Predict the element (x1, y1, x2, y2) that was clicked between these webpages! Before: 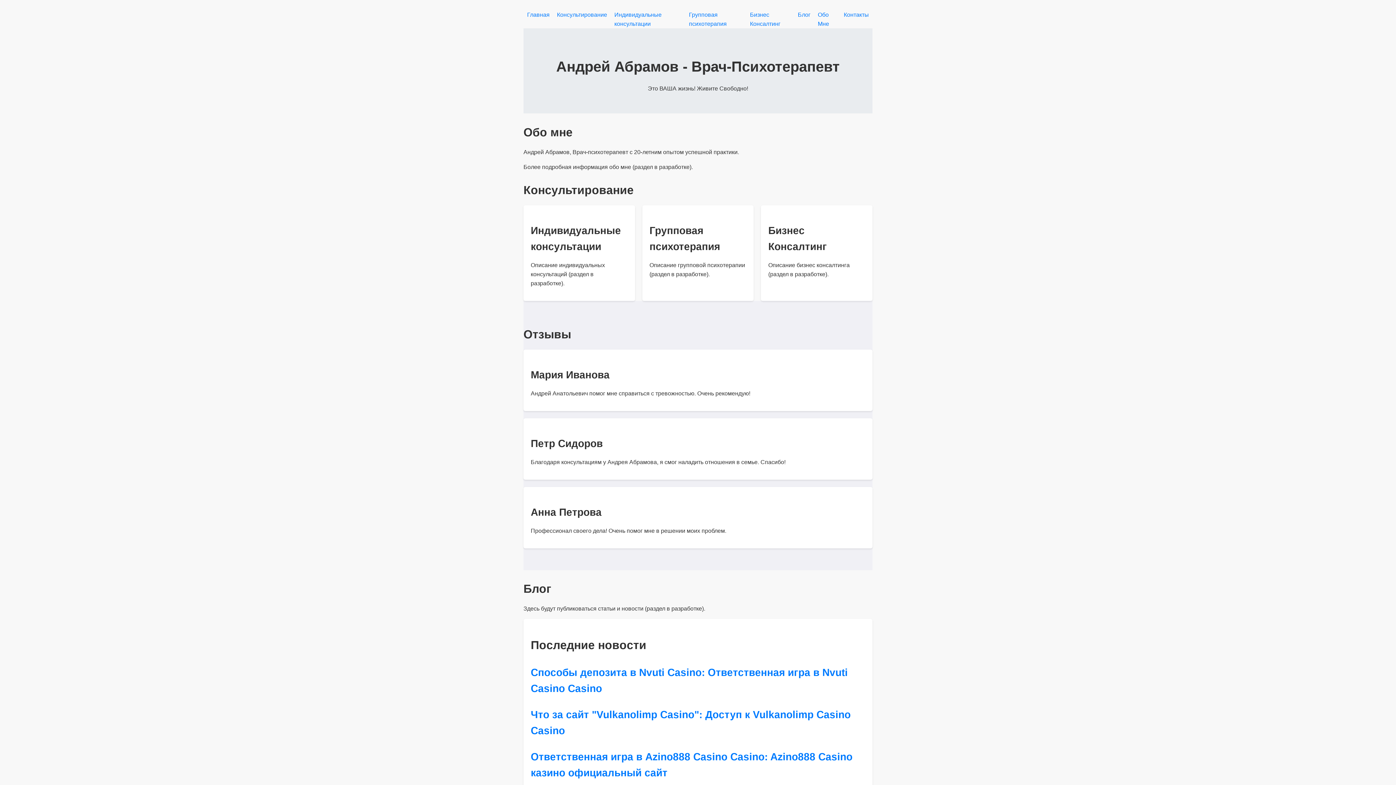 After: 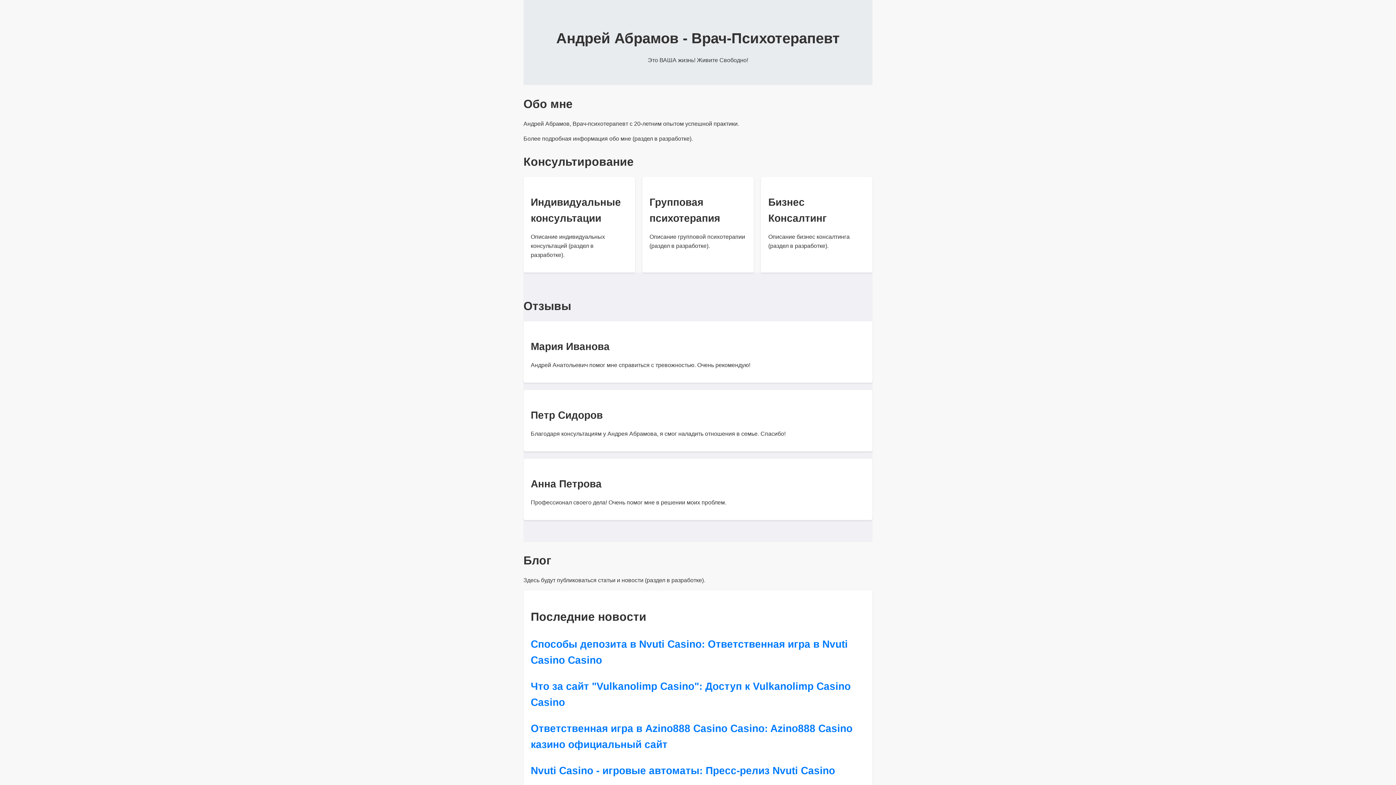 Action: bbox: (527, 11, 549, 17) label: Главная